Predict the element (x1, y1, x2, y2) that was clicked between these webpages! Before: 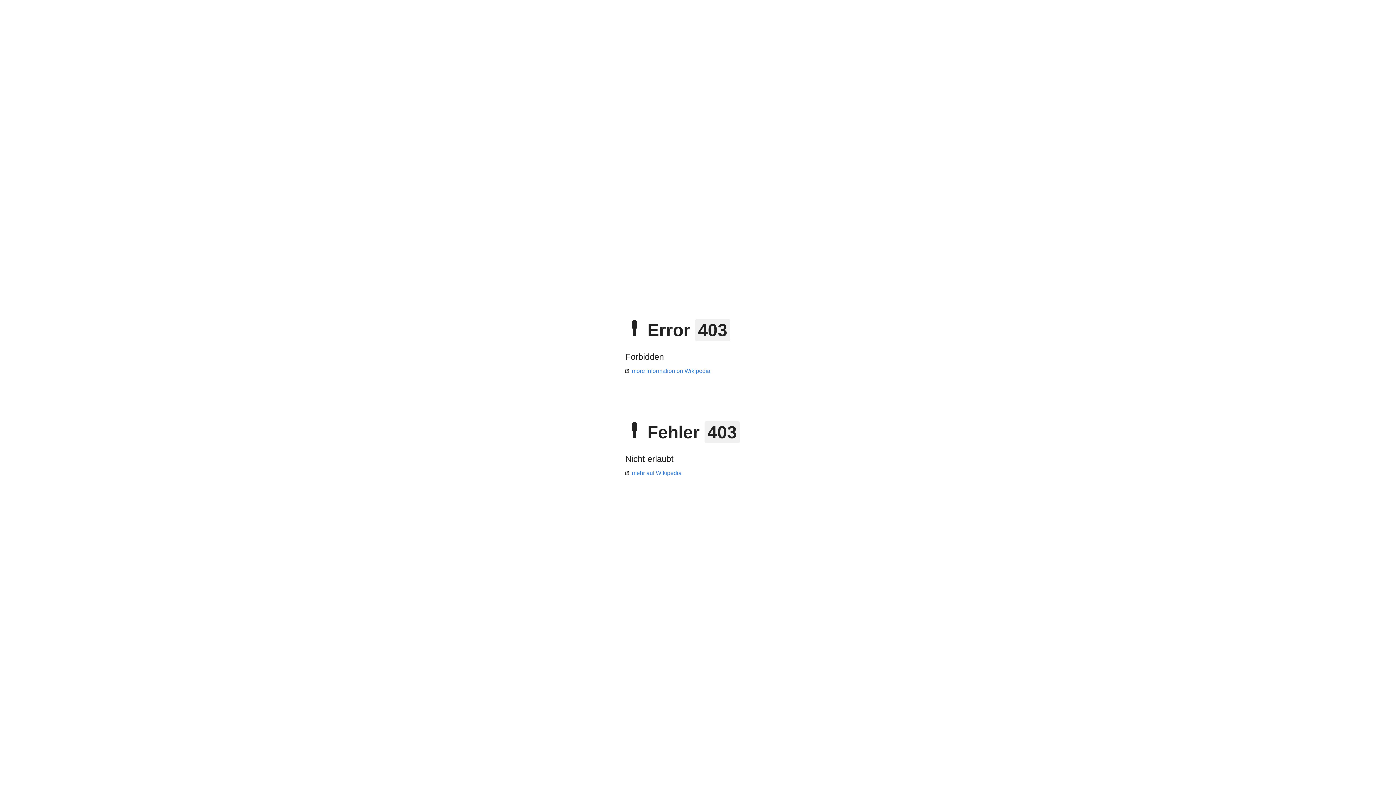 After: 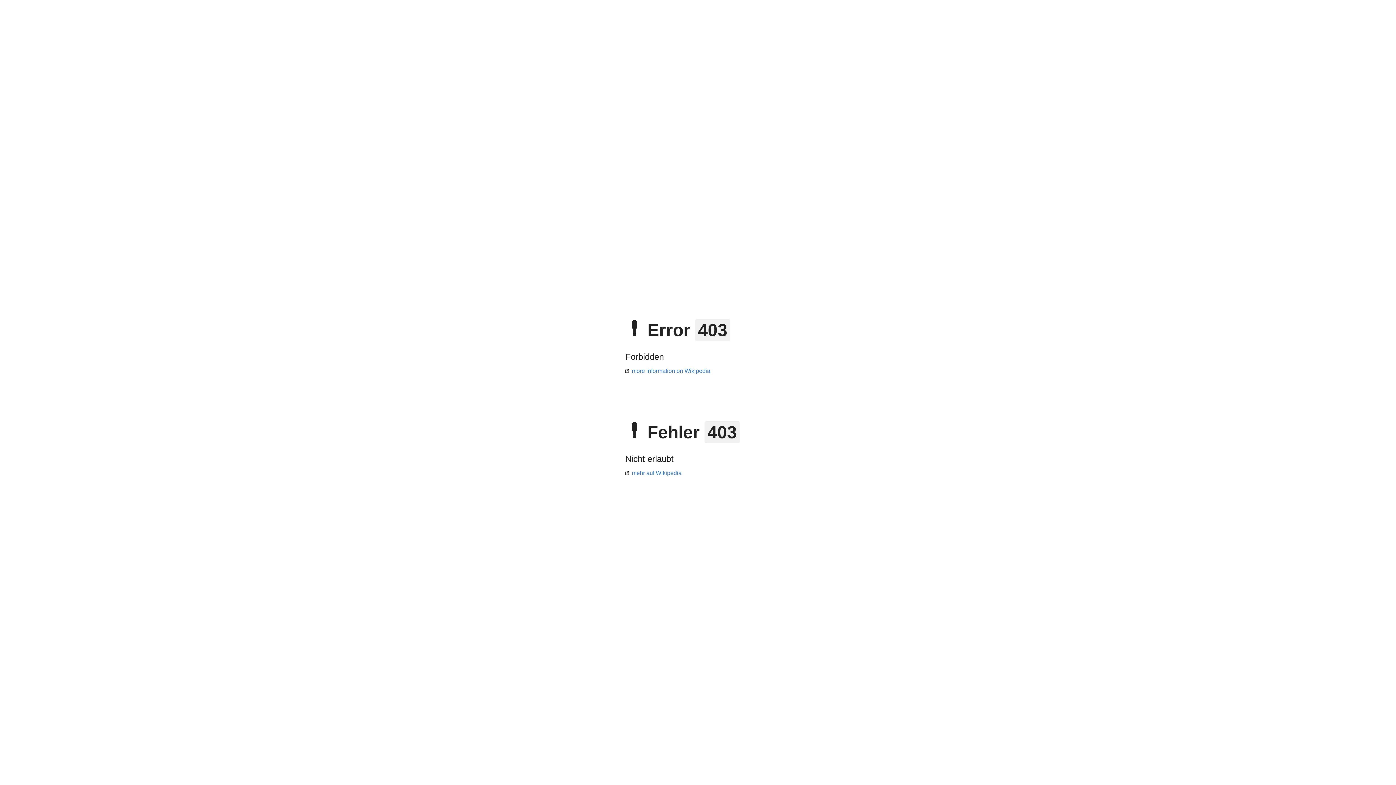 Action: label: mehr auf Wikipedia bbox: (625, 470, 681, 476)